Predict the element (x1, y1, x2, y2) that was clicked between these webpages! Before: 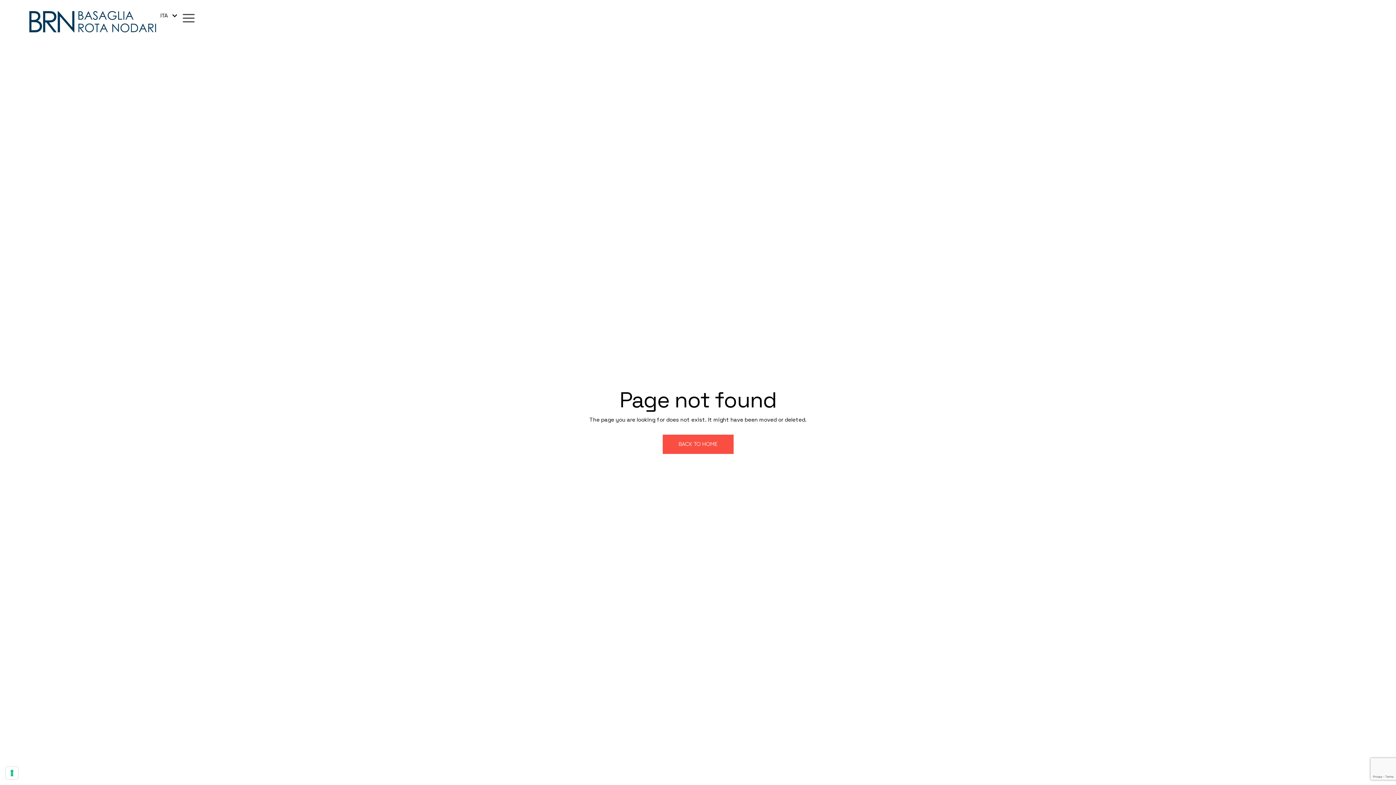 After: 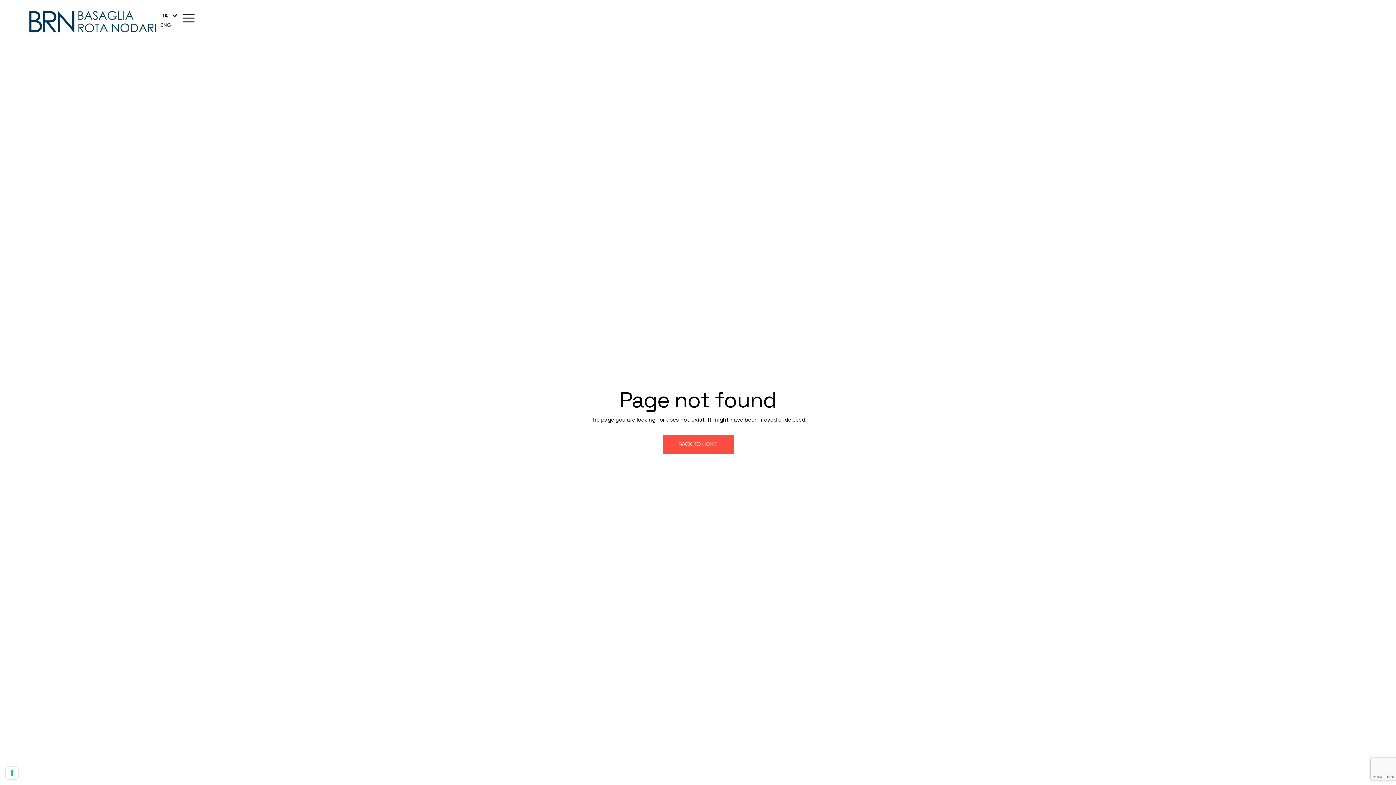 Action: bbox: (156, 10, 181, 20) label: ITA